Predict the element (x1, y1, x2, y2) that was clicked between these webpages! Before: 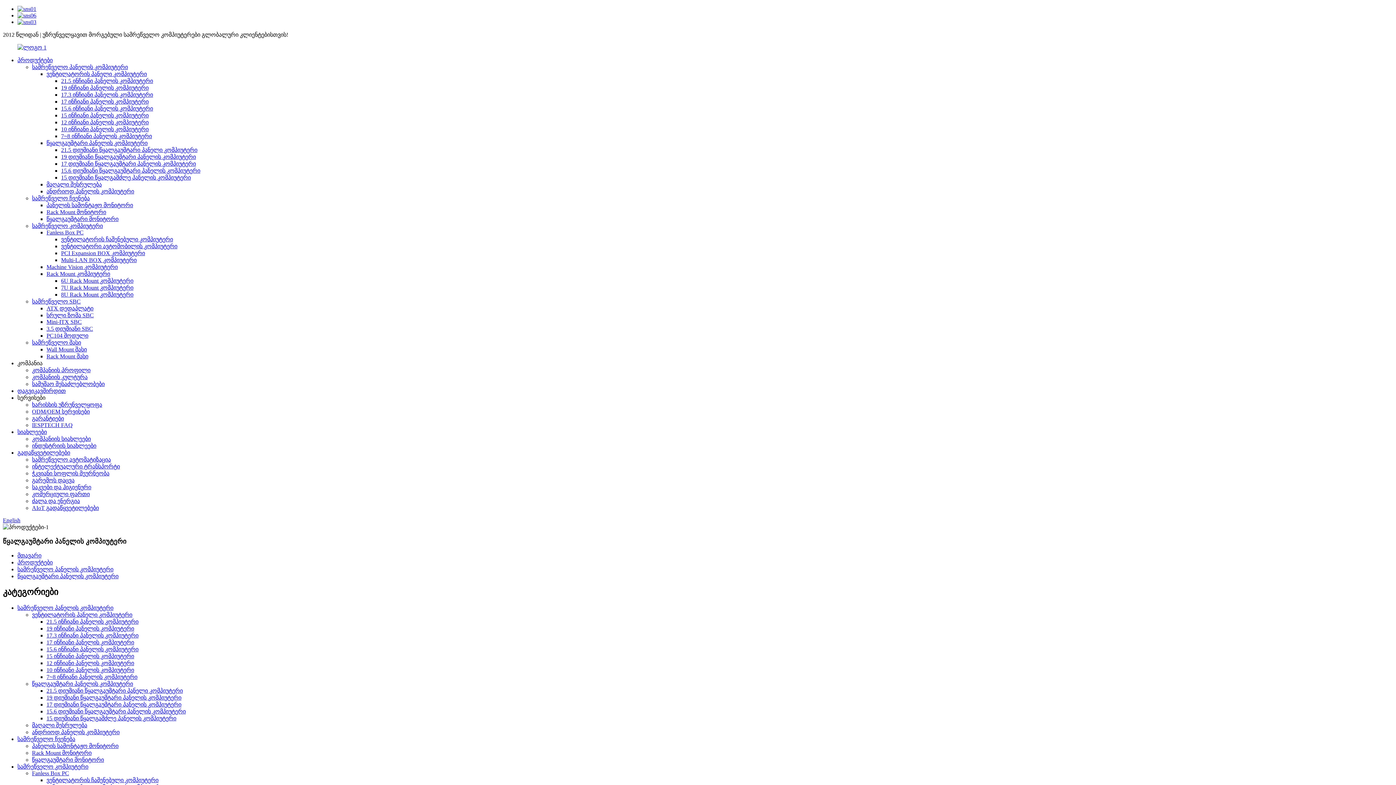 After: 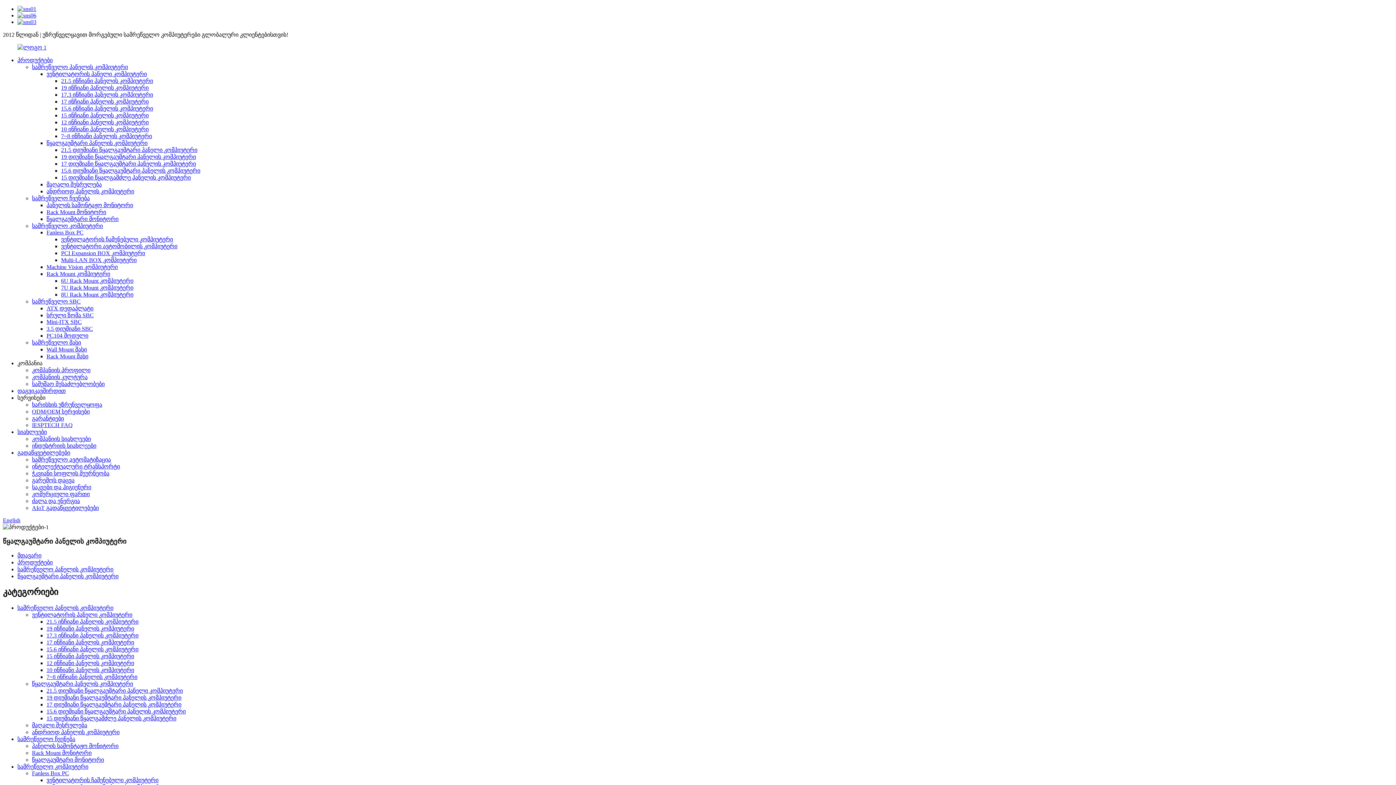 Action: label: წყალგაუმტარი პანელის კომპიუტერი bbox: (46, 140, 147, 146)